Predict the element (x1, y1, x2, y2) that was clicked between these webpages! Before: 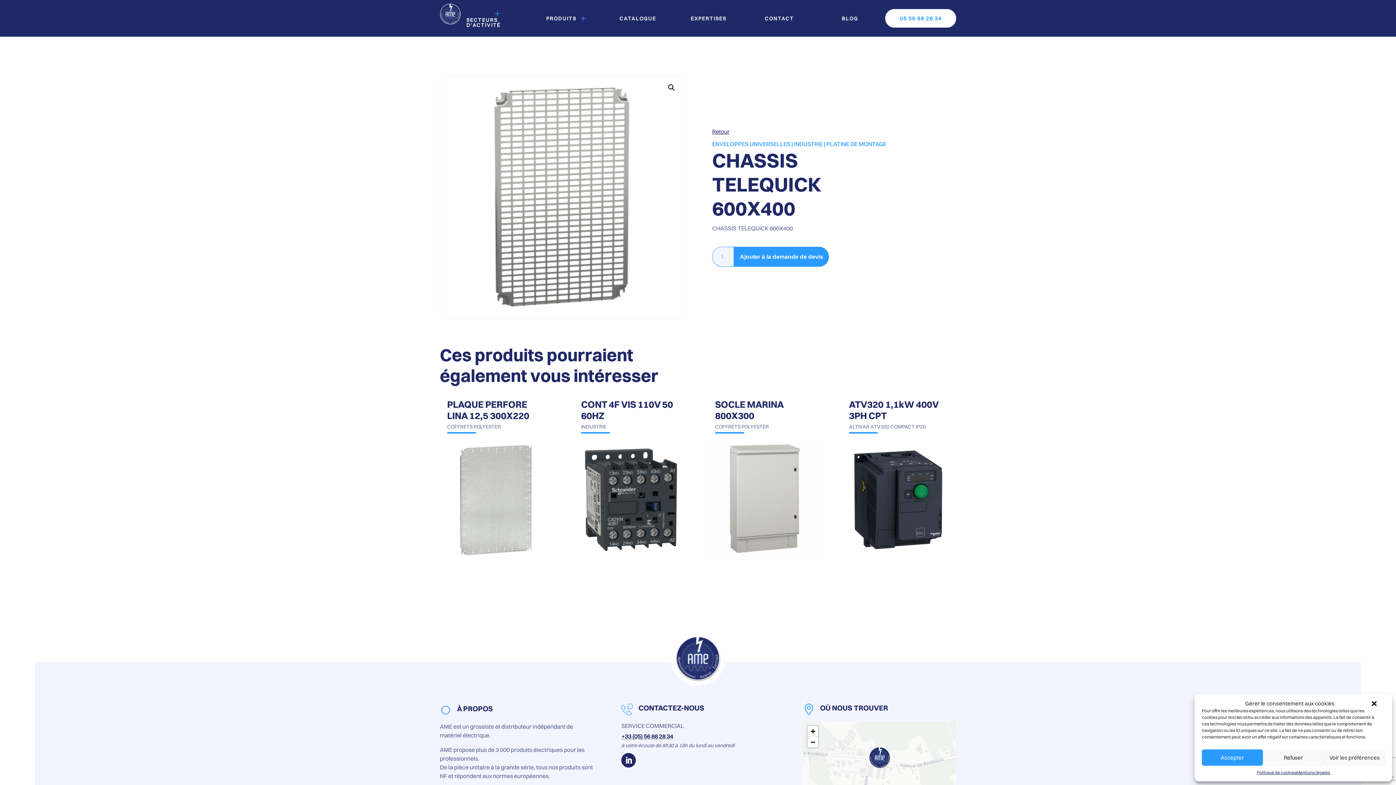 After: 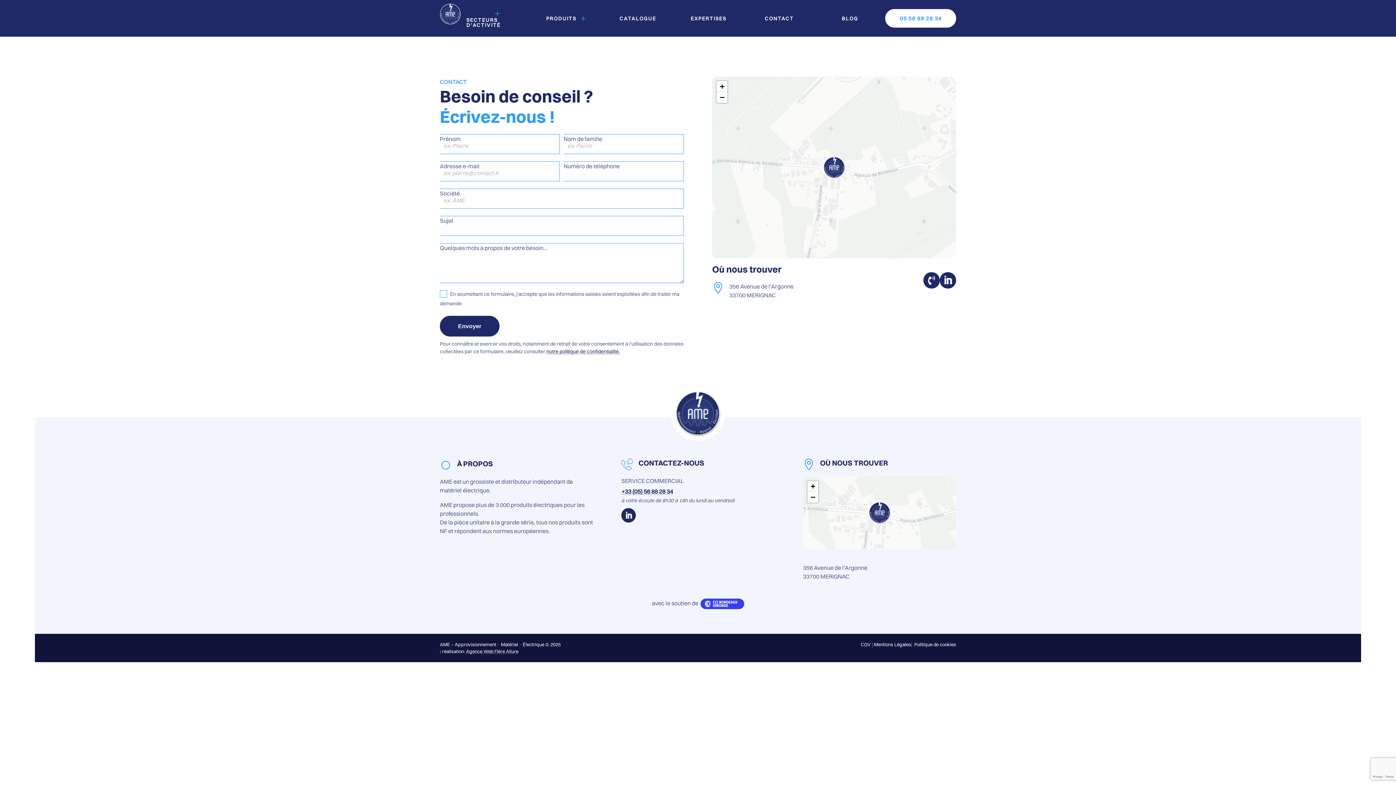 Action: bbox: (744, 10, 814, 26) label: CONTACT